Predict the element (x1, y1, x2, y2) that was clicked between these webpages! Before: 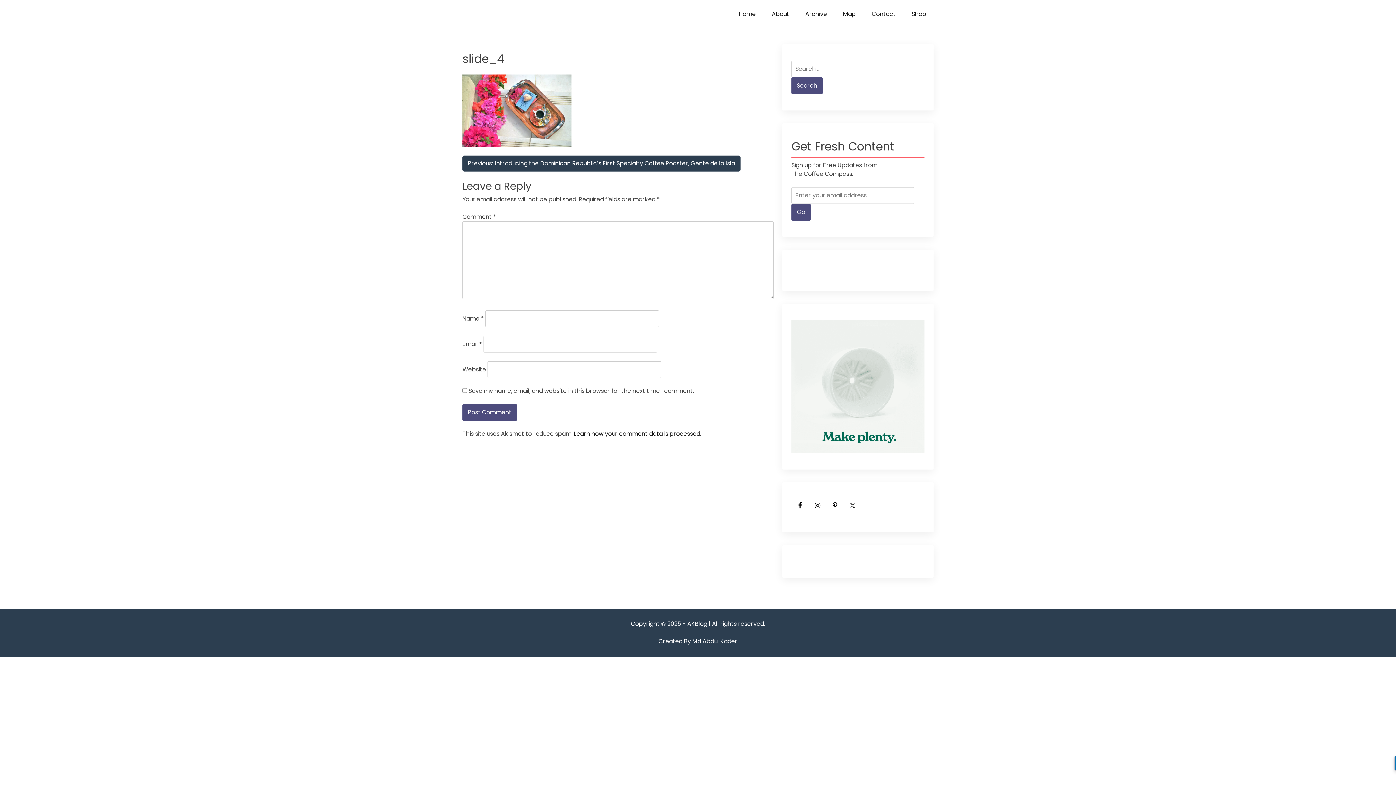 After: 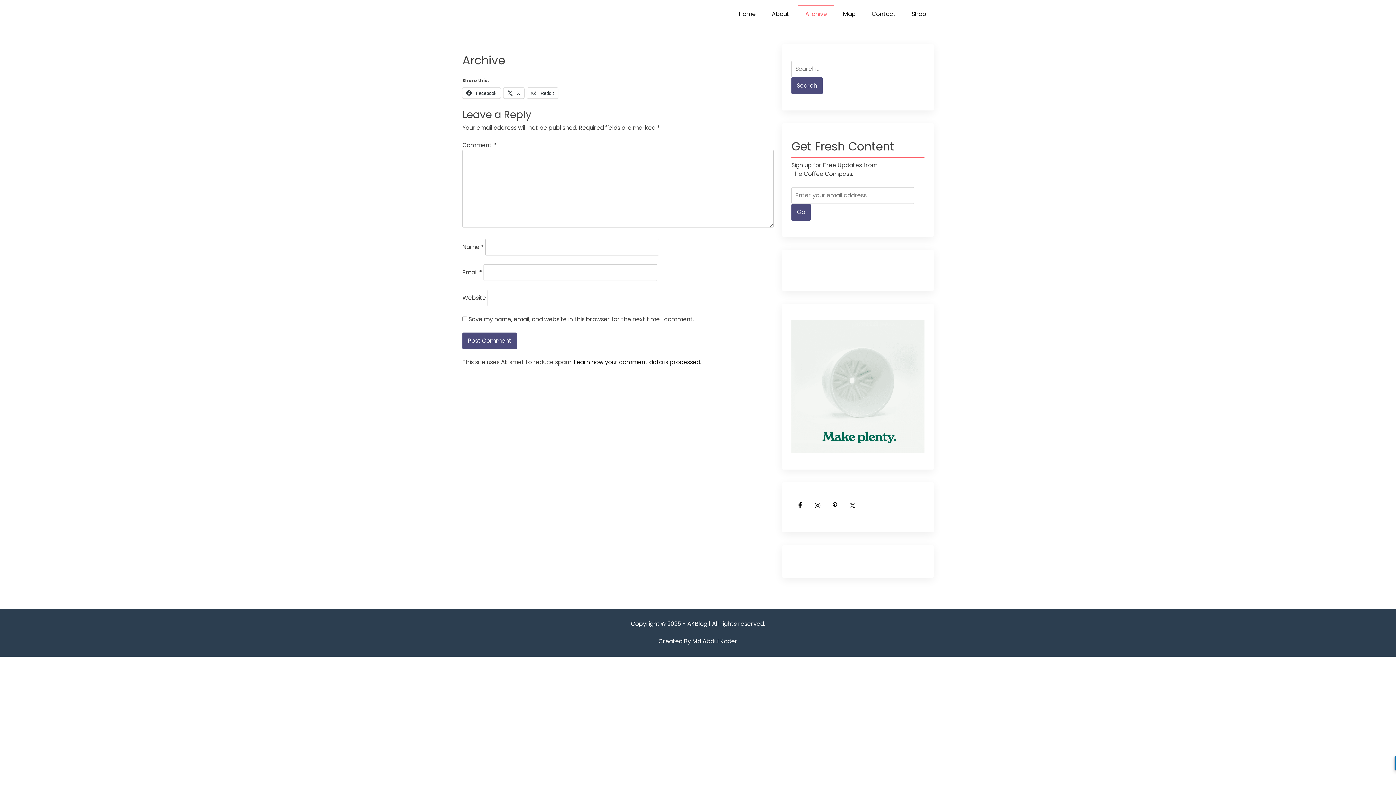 Action: label: Archive bbox: (798, 5, 834, 22)